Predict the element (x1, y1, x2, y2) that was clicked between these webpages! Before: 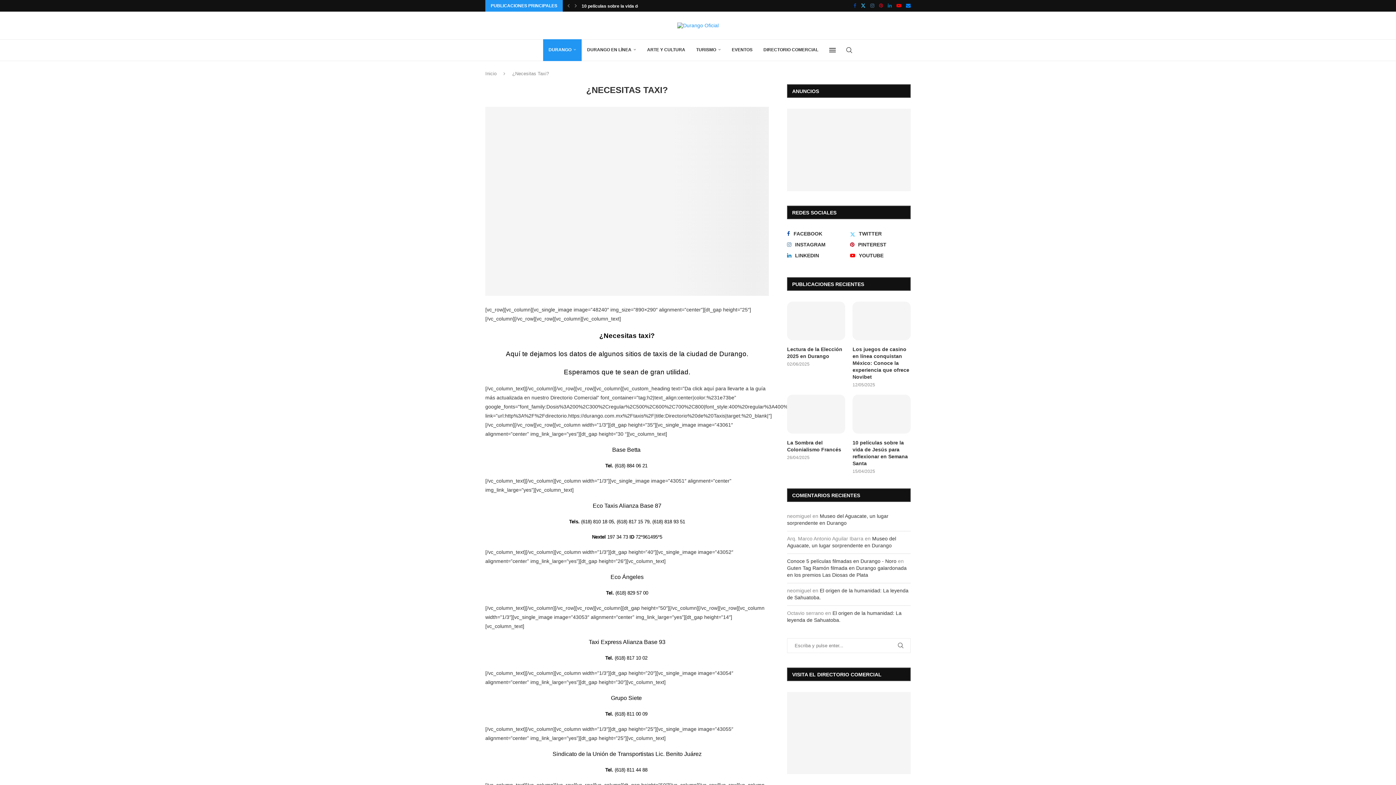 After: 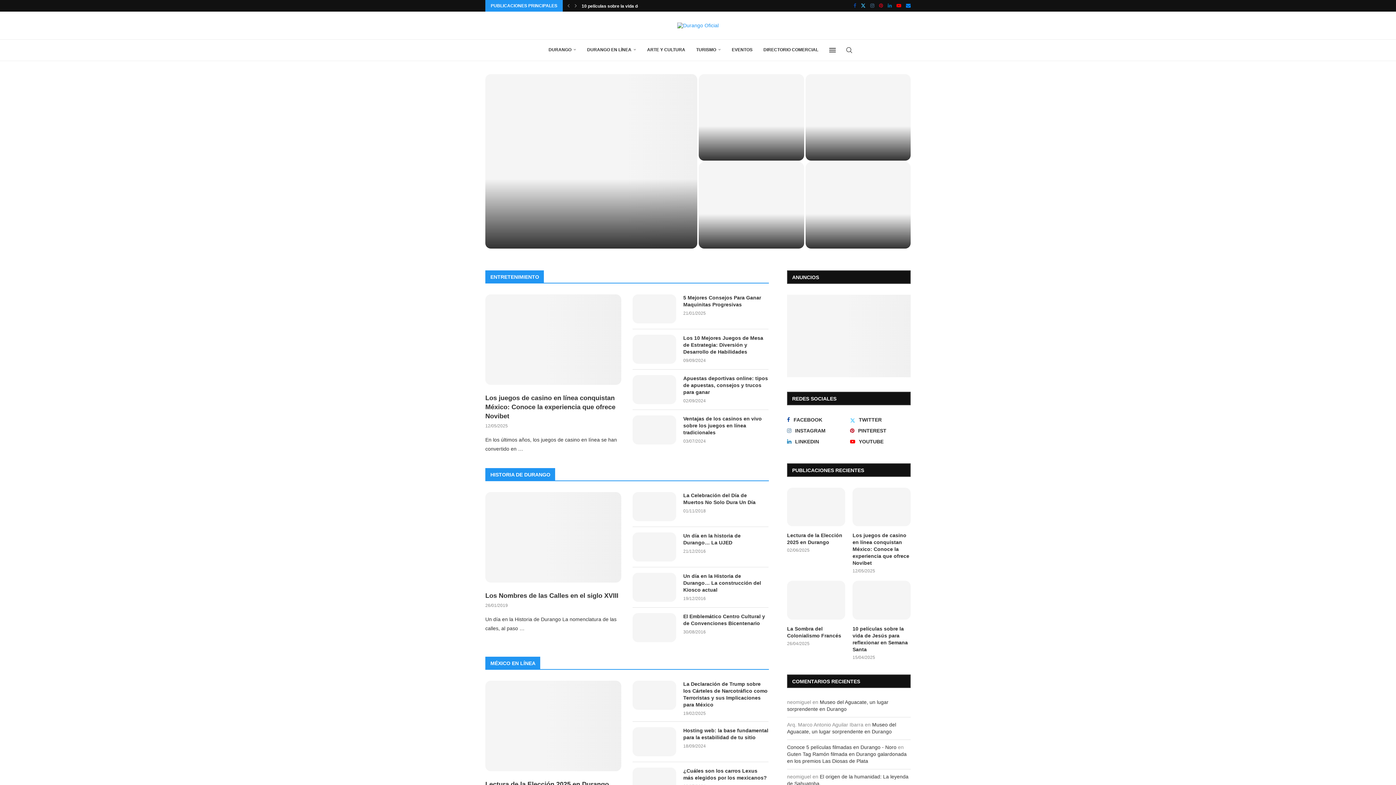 Action: bbox: (485, 70, 496, 76) label: Inicio